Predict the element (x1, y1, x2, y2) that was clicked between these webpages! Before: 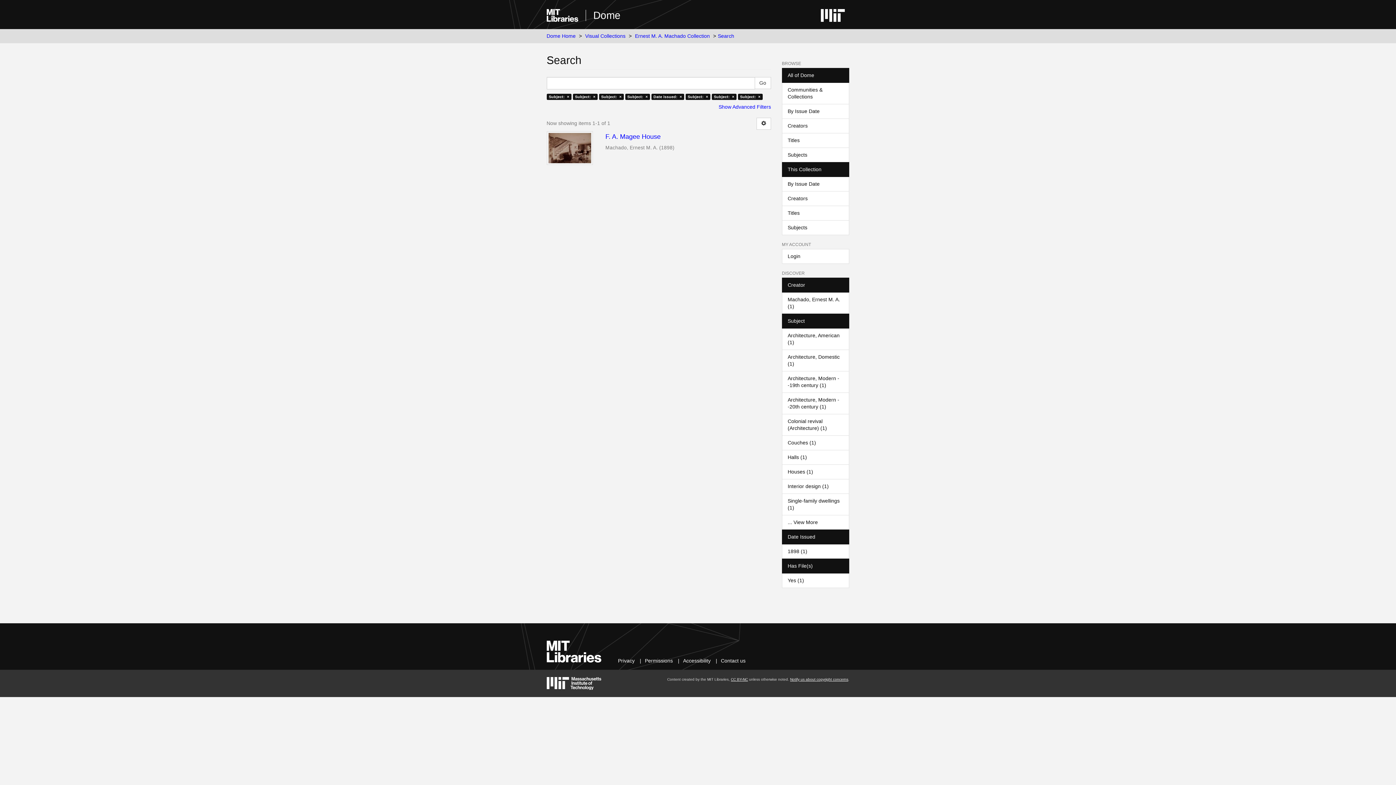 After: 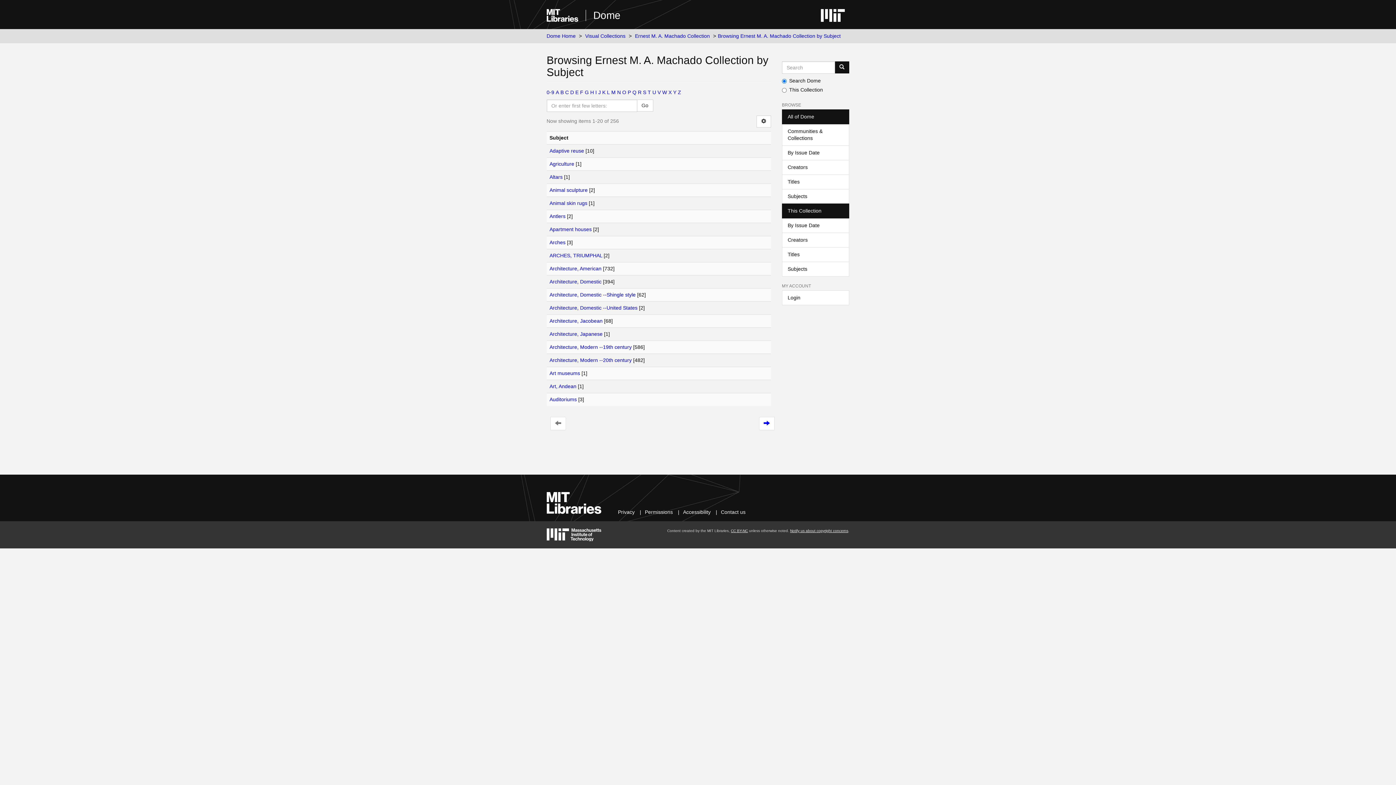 Action: bbox: (782, 220, 849, 235) label: Subjects